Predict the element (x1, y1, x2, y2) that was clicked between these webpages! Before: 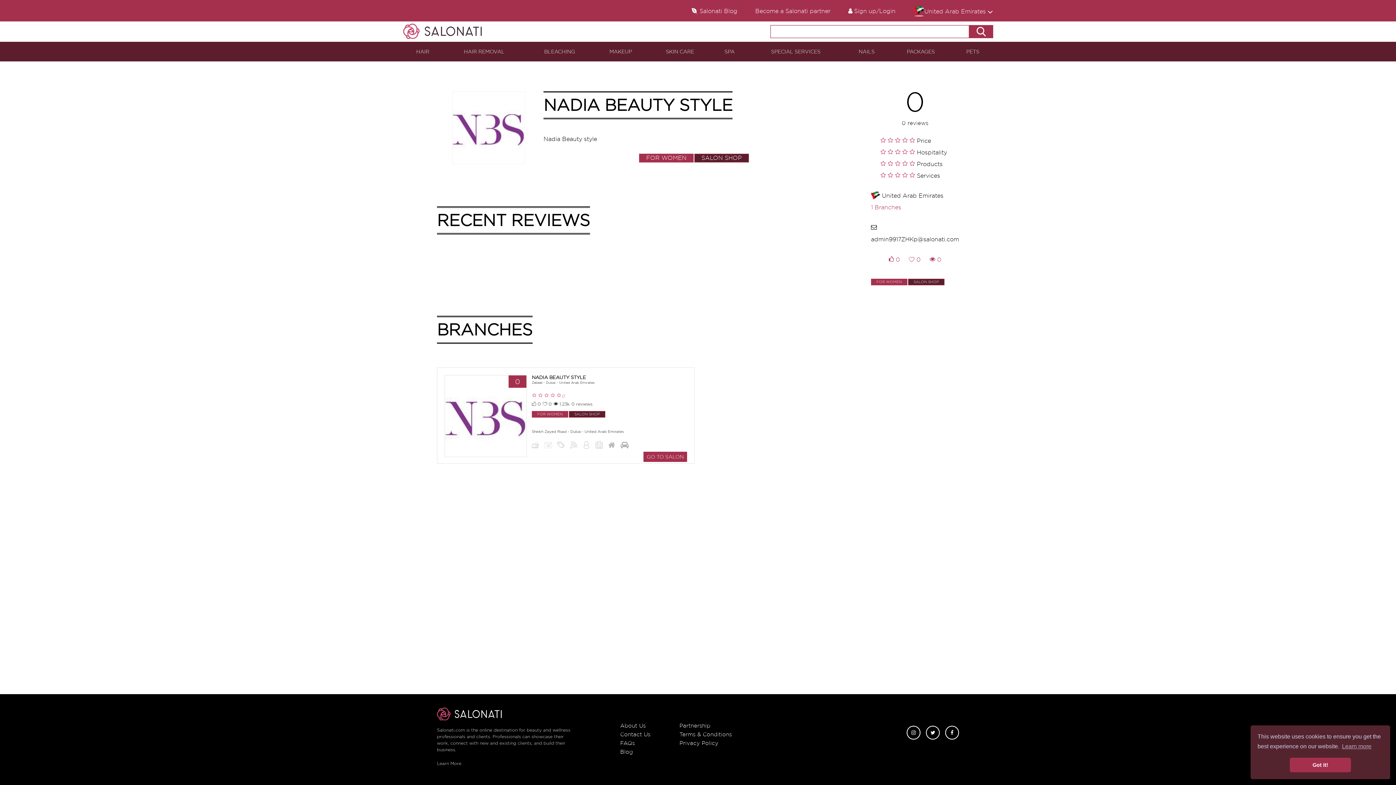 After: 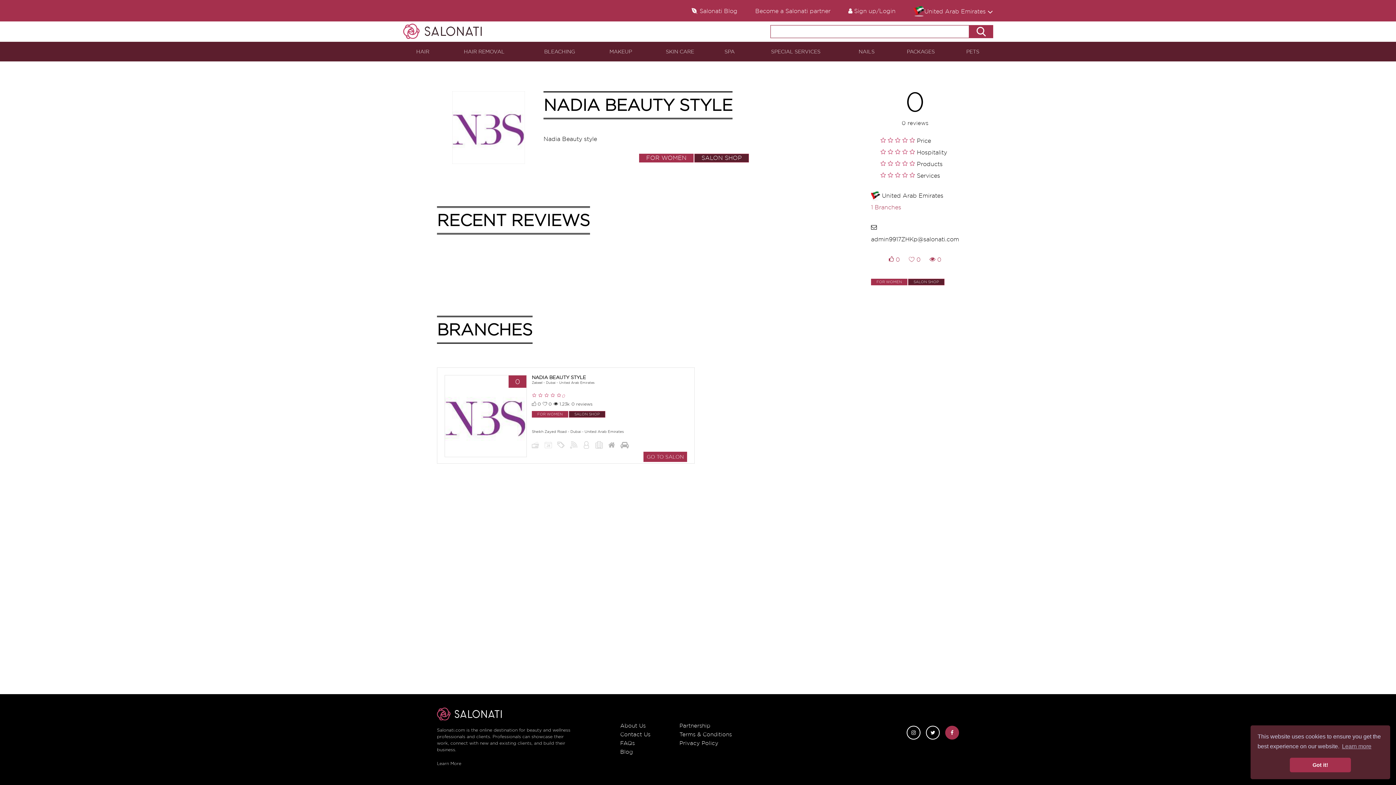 Action: bbox: (945, 726, 959, 740)